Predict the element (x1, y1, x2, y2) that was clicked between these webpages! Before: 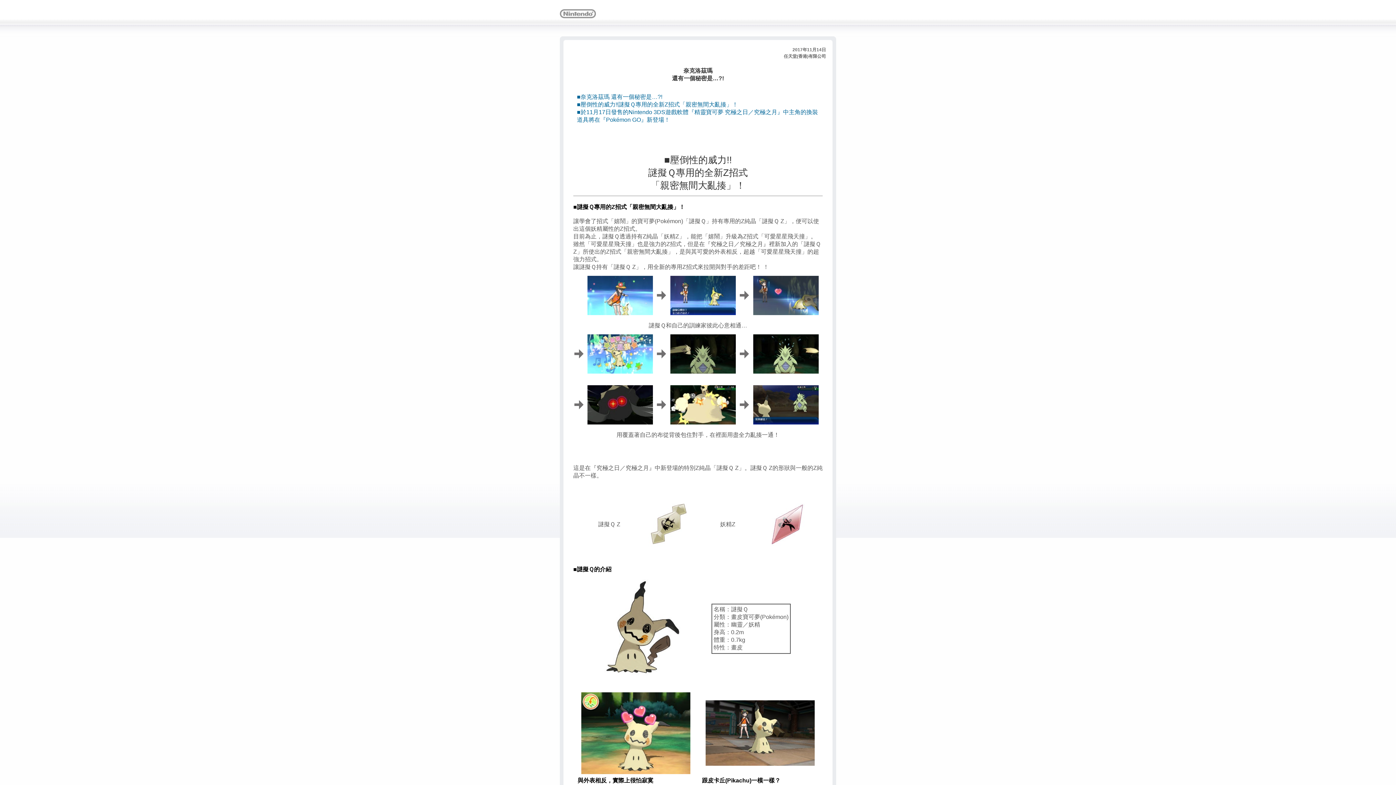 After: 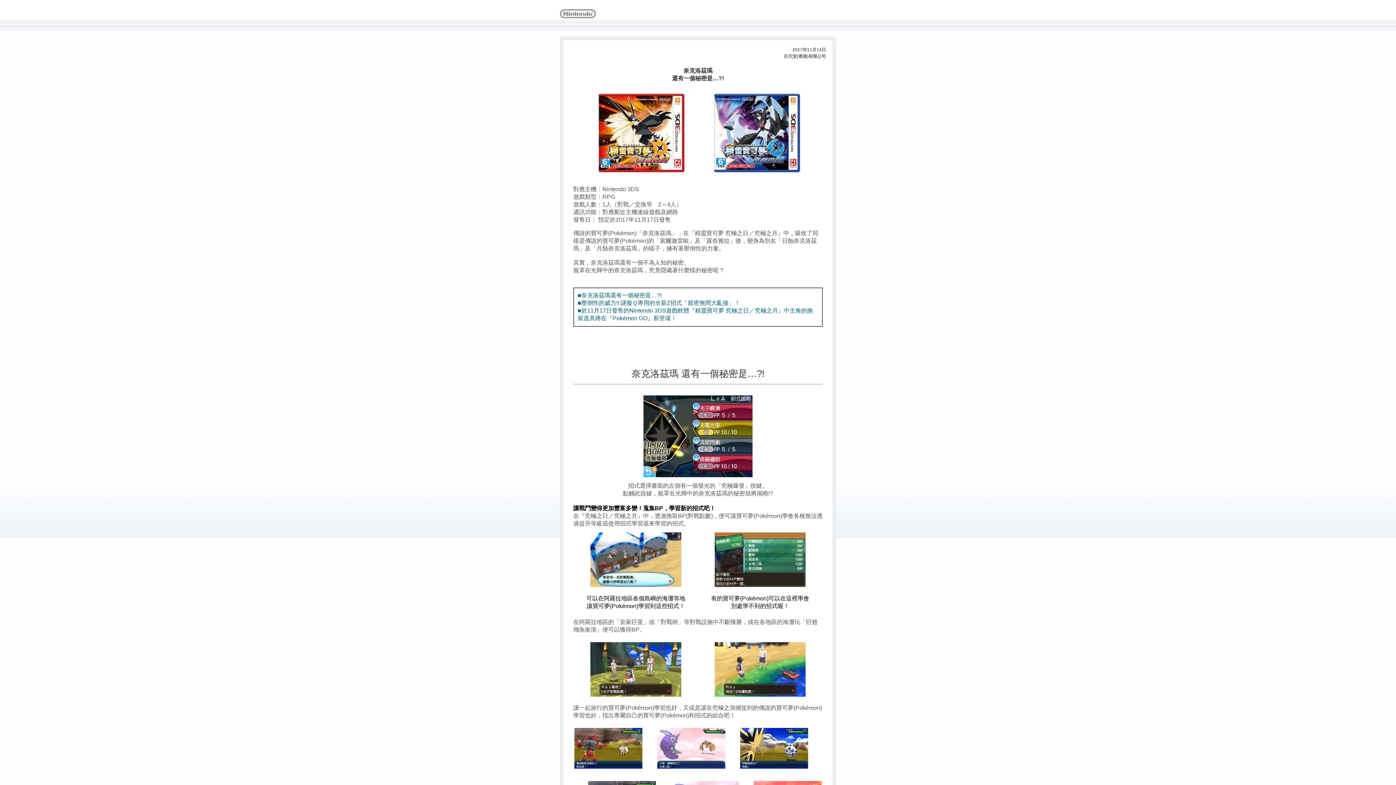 Action: label: ■奈克洛茲瑪 還有一個秘密是…?! bbox: (577, 93, 662, 100)